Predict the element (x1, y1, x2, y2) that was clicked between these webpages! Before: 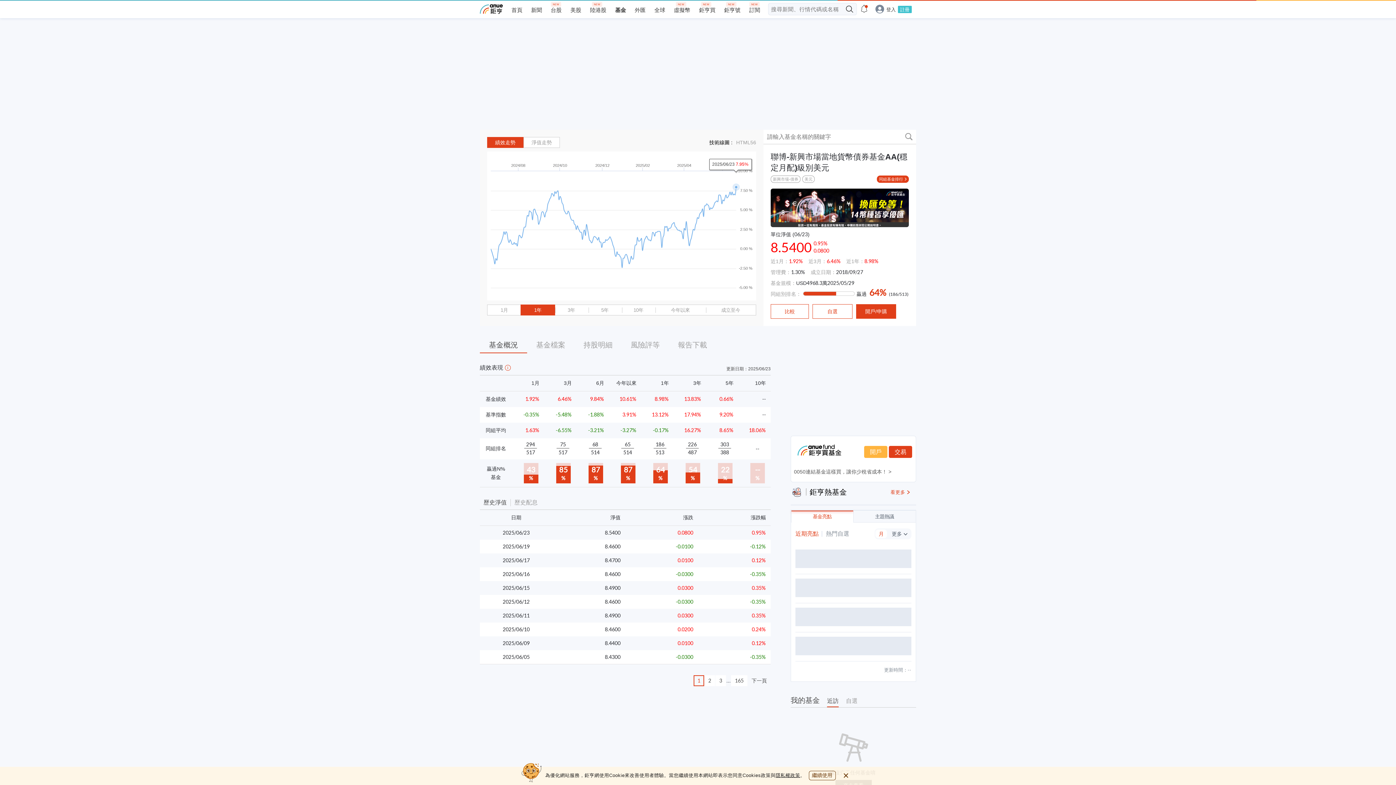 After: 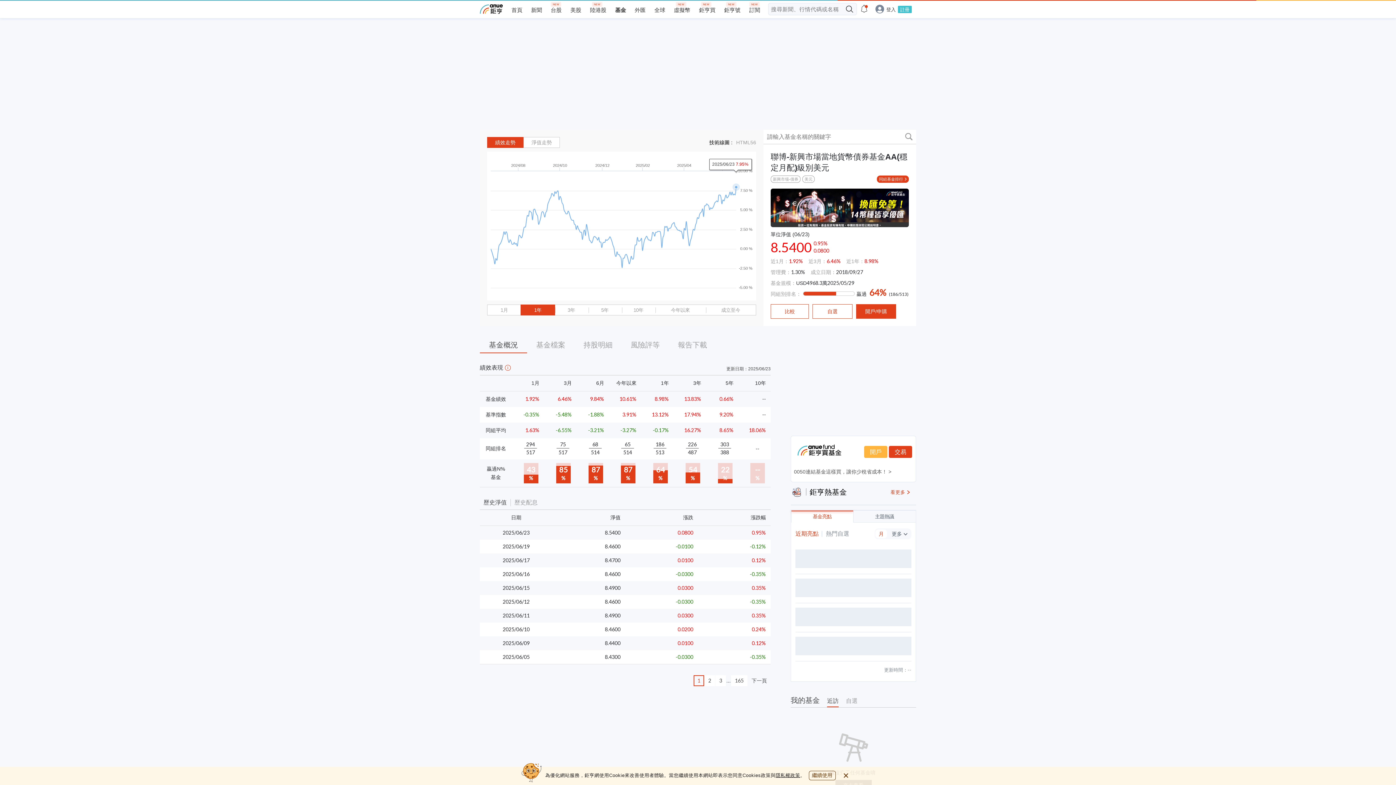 Action: label: 主題熱議 bbox: (853, 510, 916, 522)